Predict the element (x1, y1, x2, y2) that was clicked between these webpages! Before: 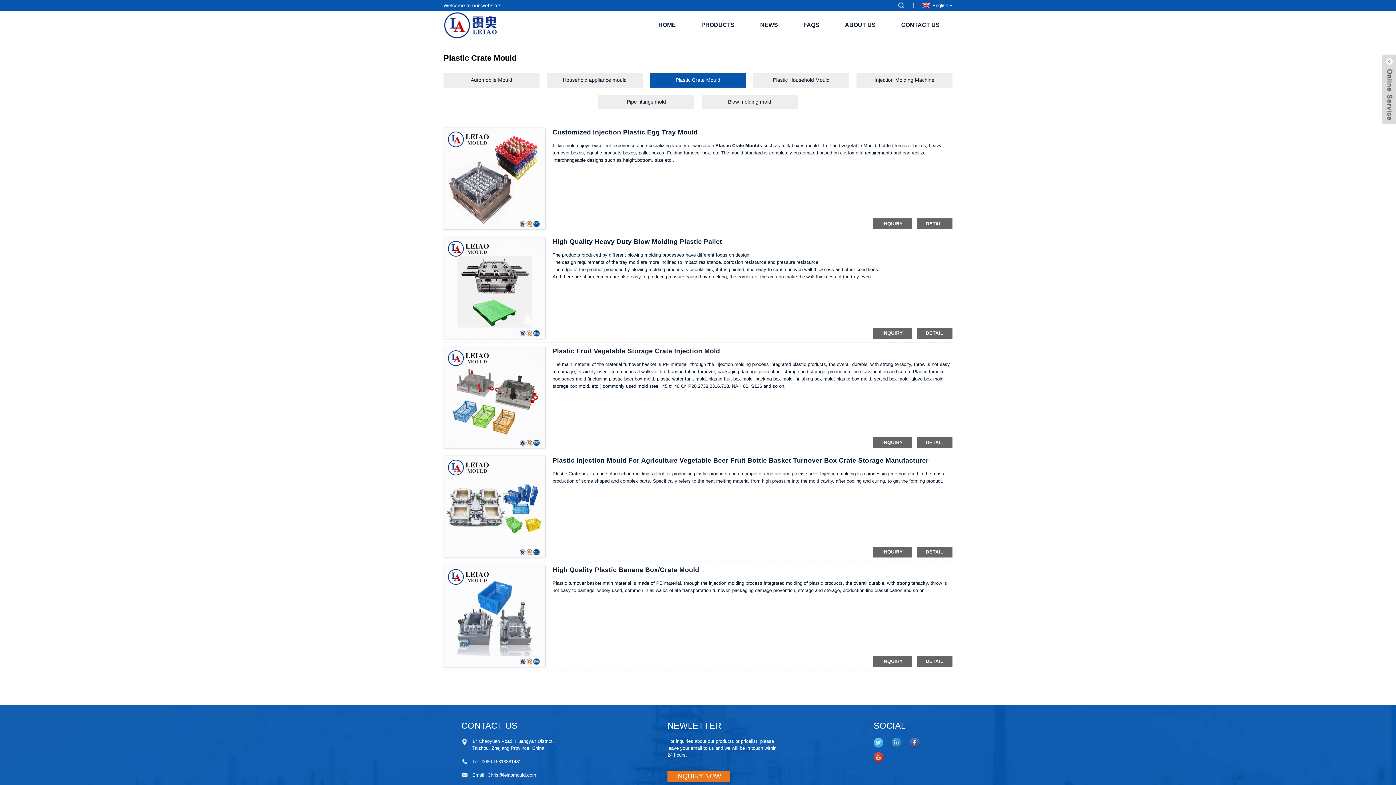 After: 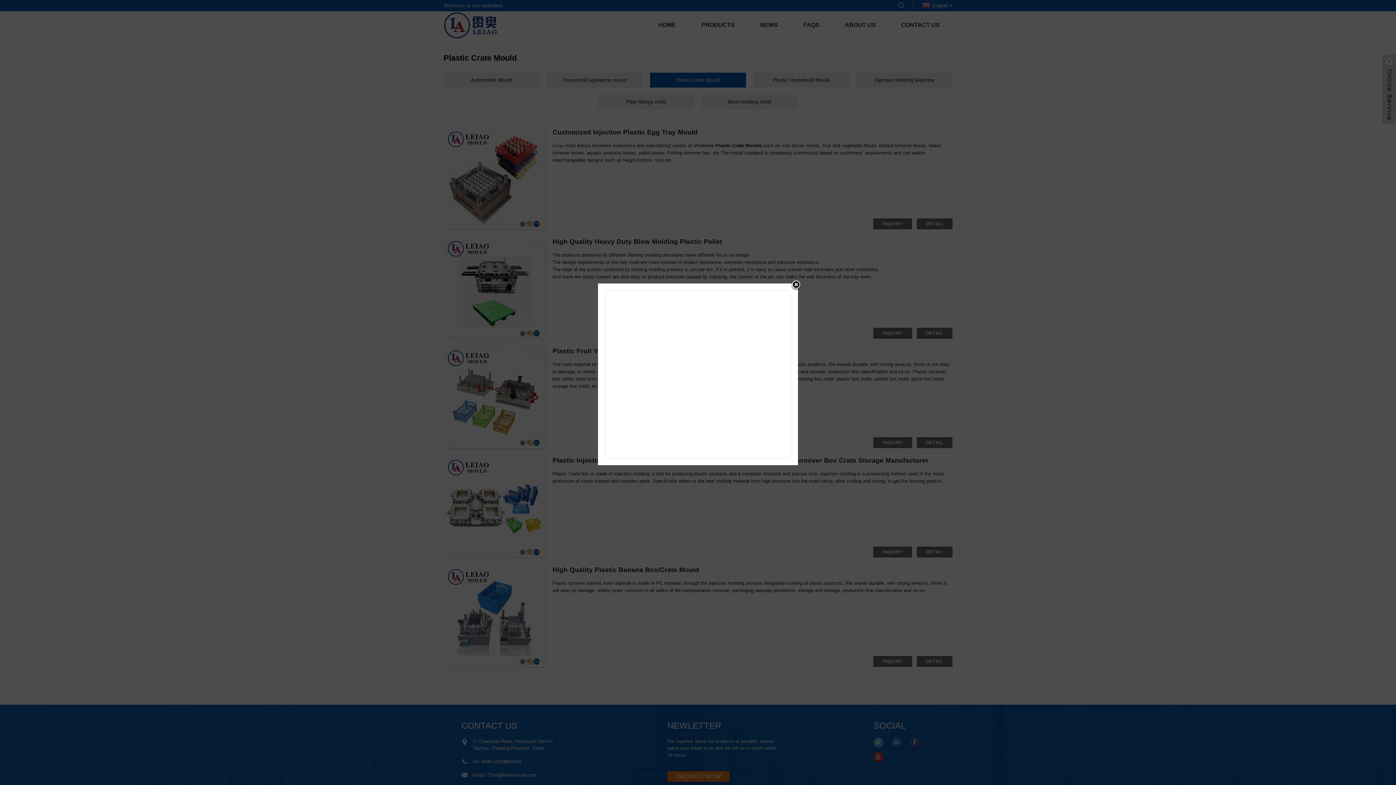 Action: bbox: (873, 218, 912, 229) label: INQUIRY